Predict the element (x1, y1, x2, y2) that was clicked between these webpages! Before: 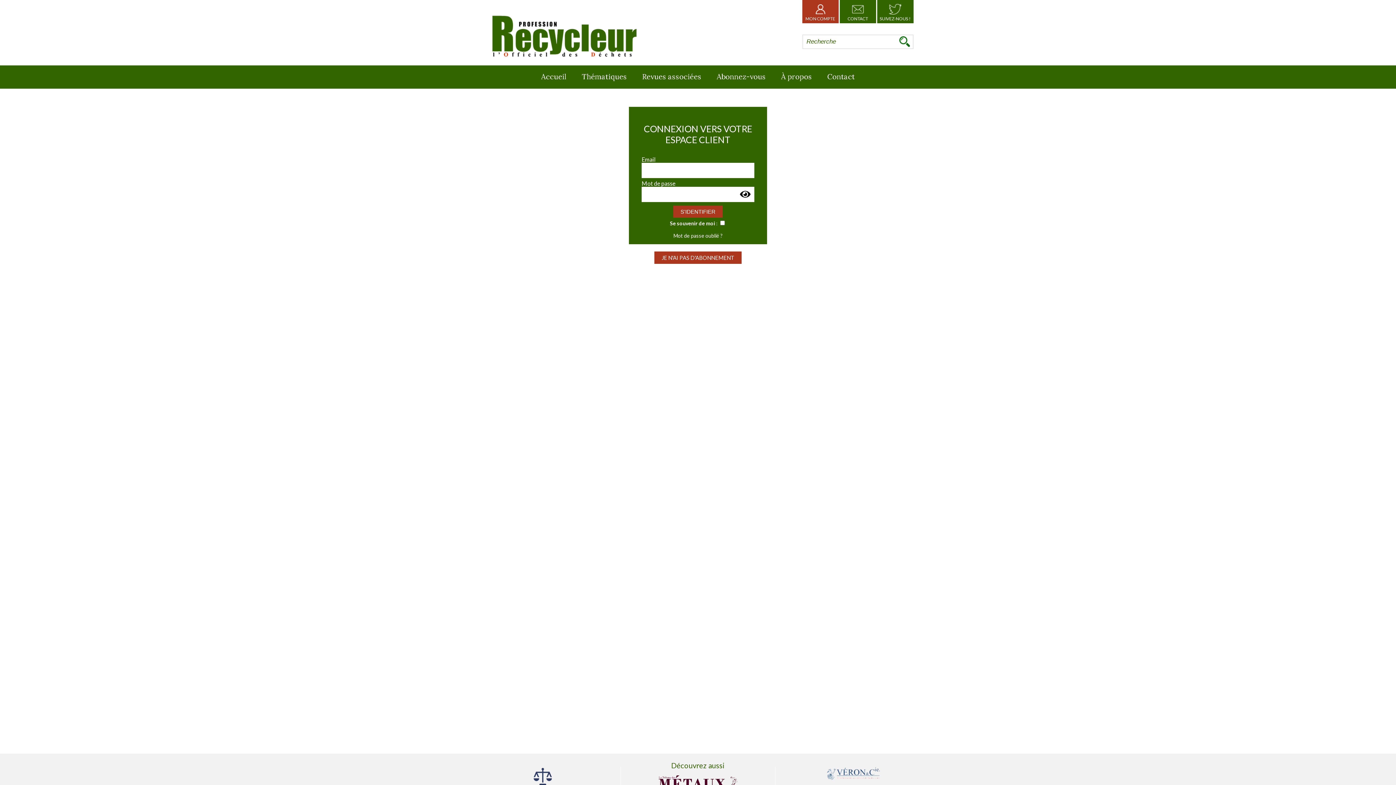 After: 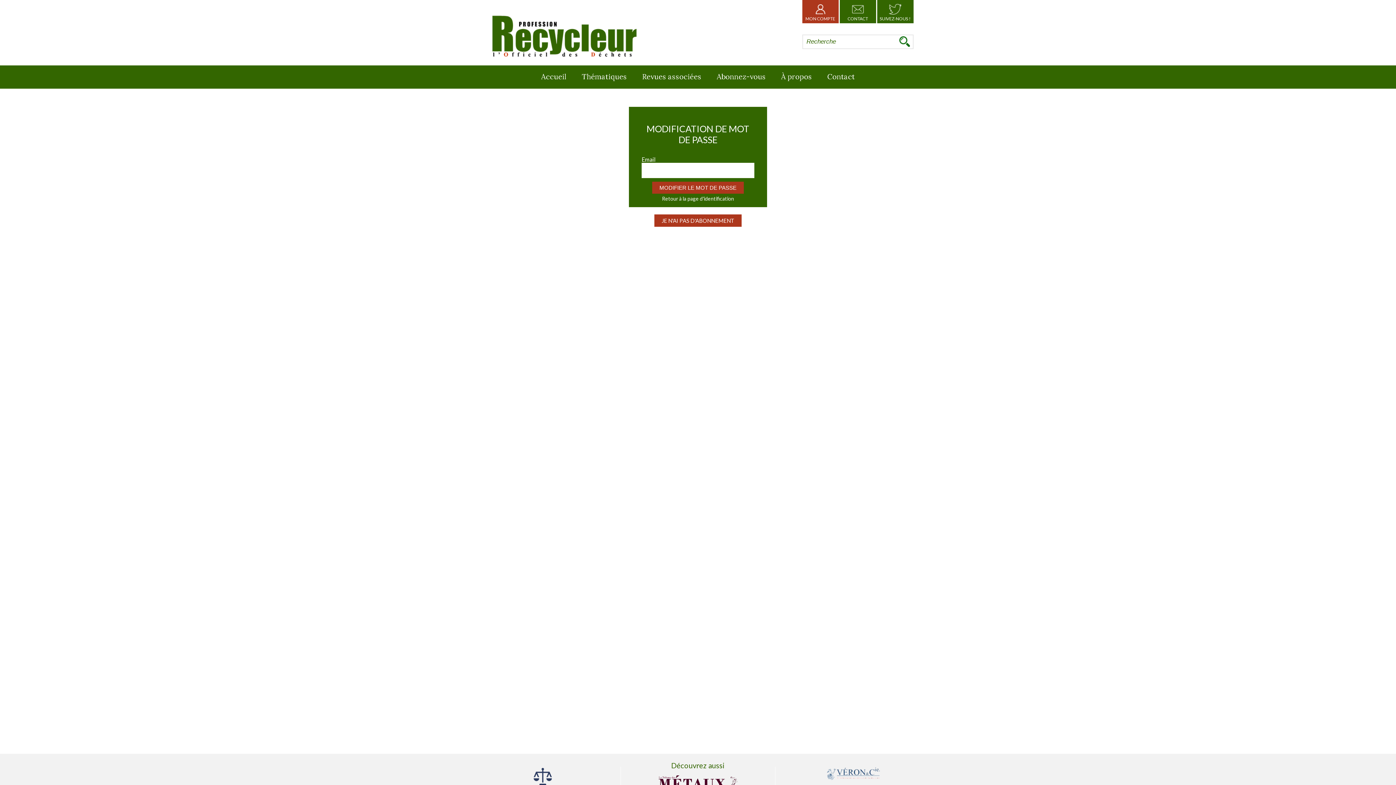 Action: label: Mot de passe oublié ? bbox: (673, 232, 722, 238)